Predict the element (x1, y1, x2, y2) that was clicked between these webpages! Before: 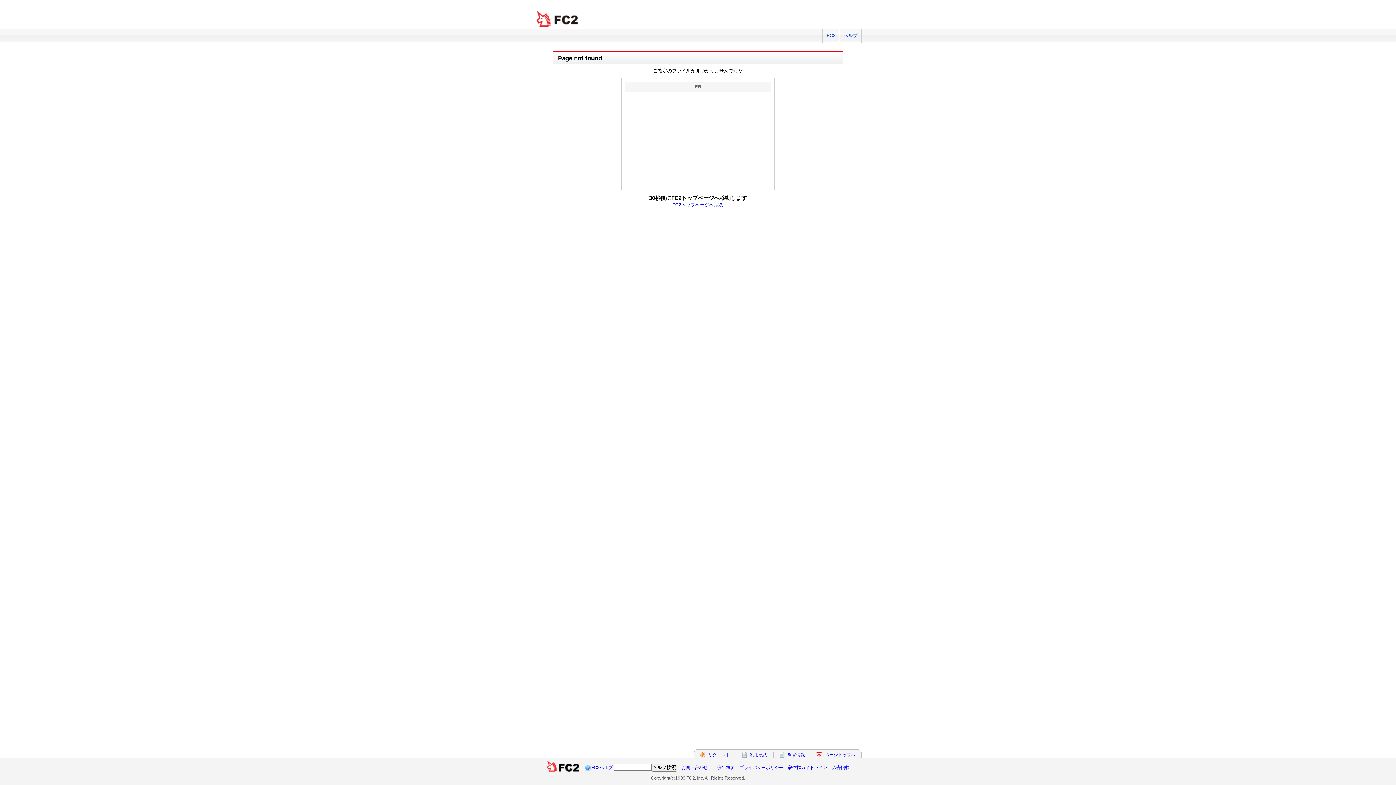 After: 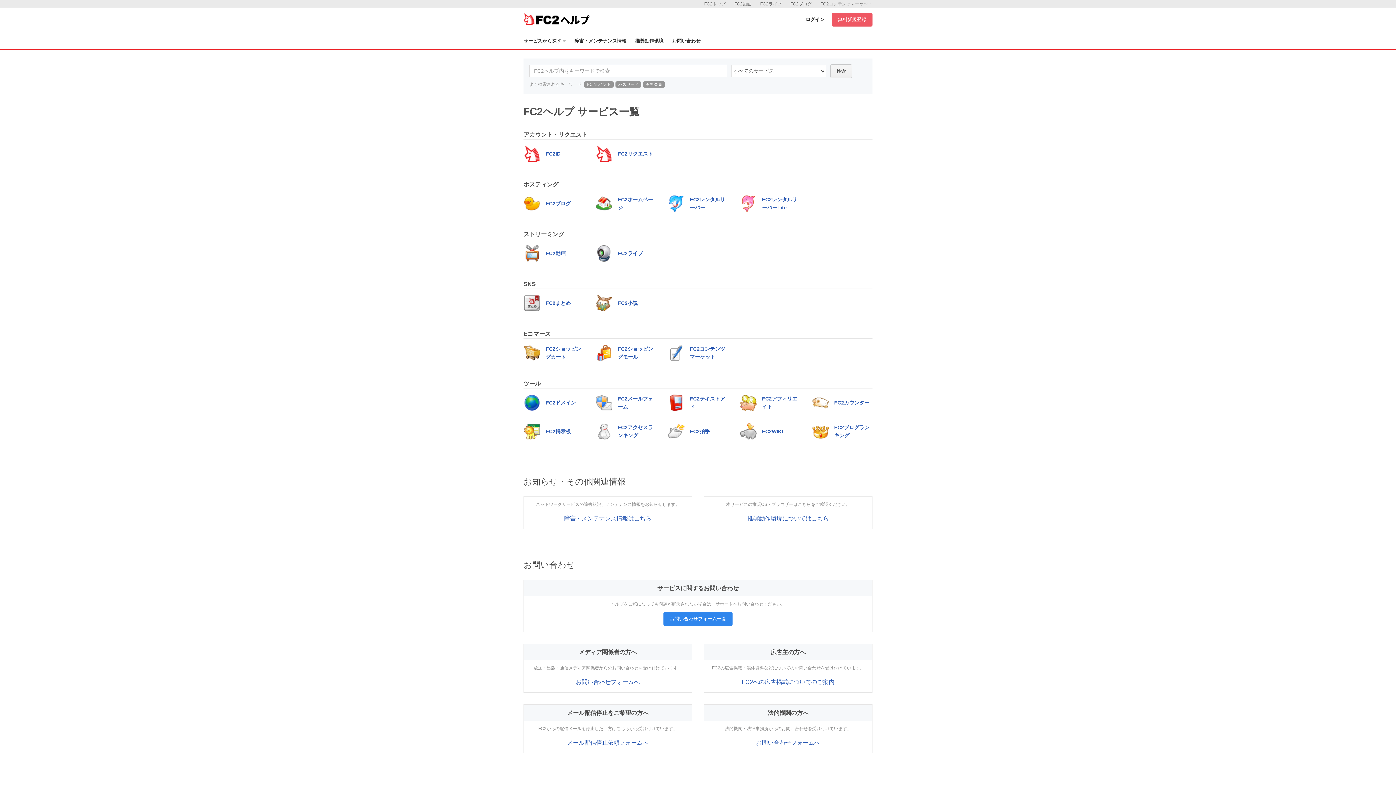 Action: label: ヘルプ bbox: (839, 29, 861, 42)